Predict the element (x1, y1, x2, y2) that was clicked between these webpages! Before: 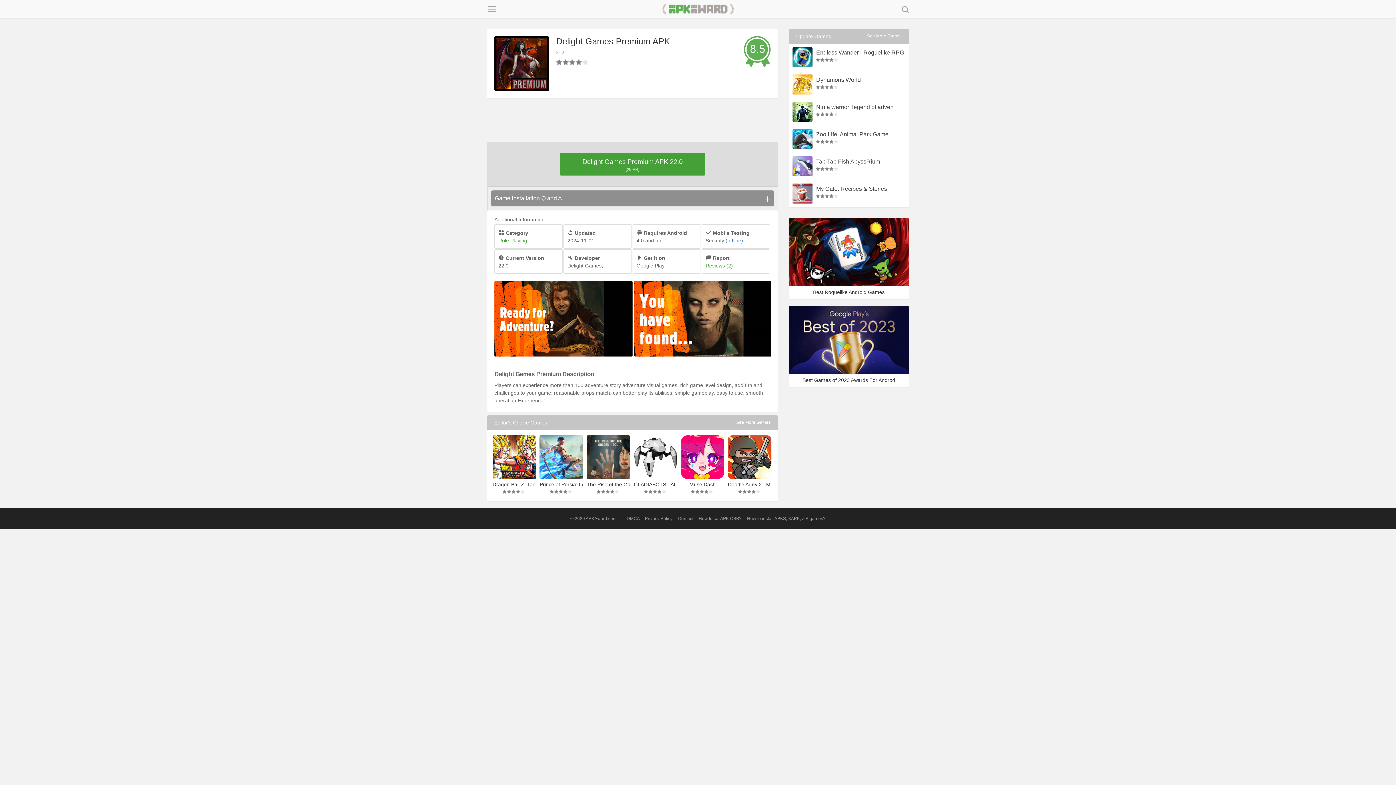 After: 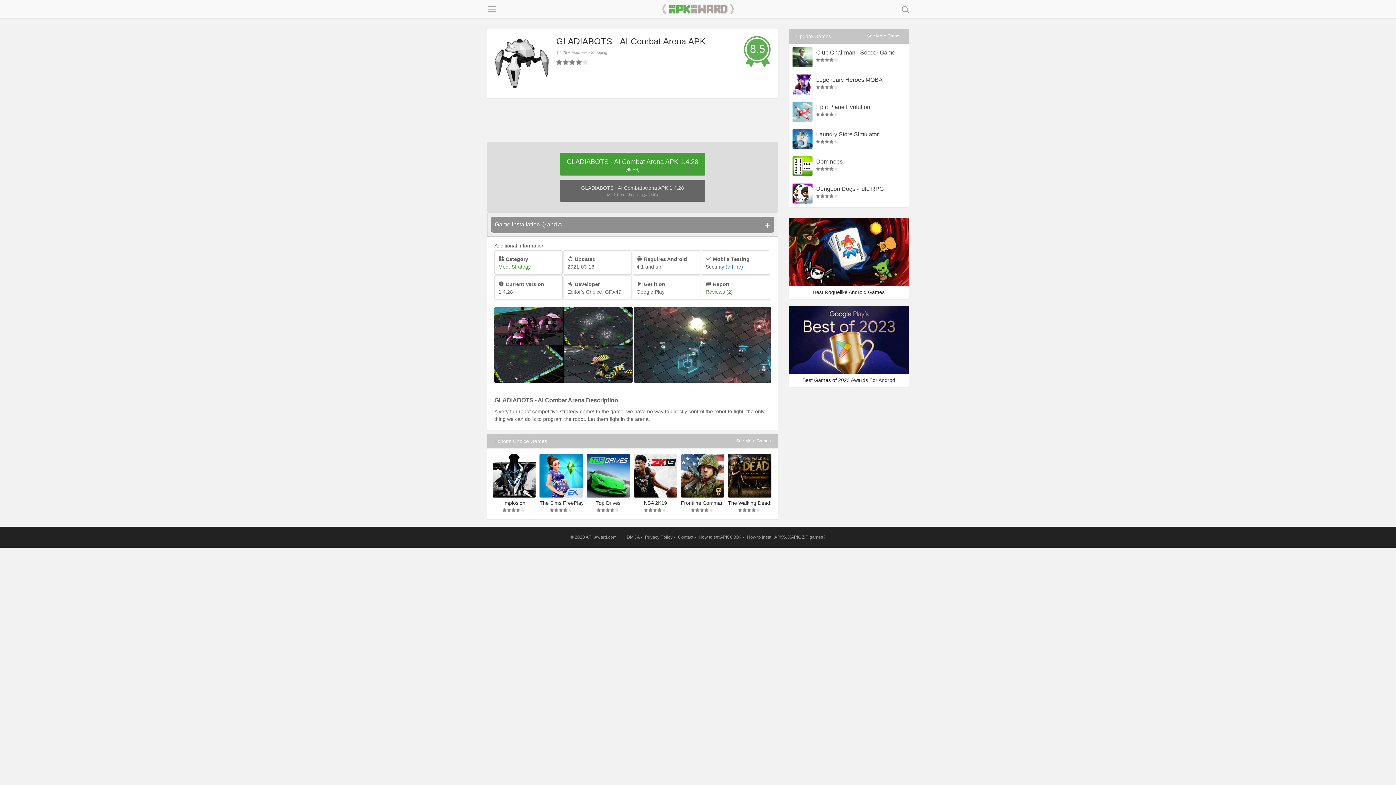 Action: bbox: (633, 435, 677, 479)